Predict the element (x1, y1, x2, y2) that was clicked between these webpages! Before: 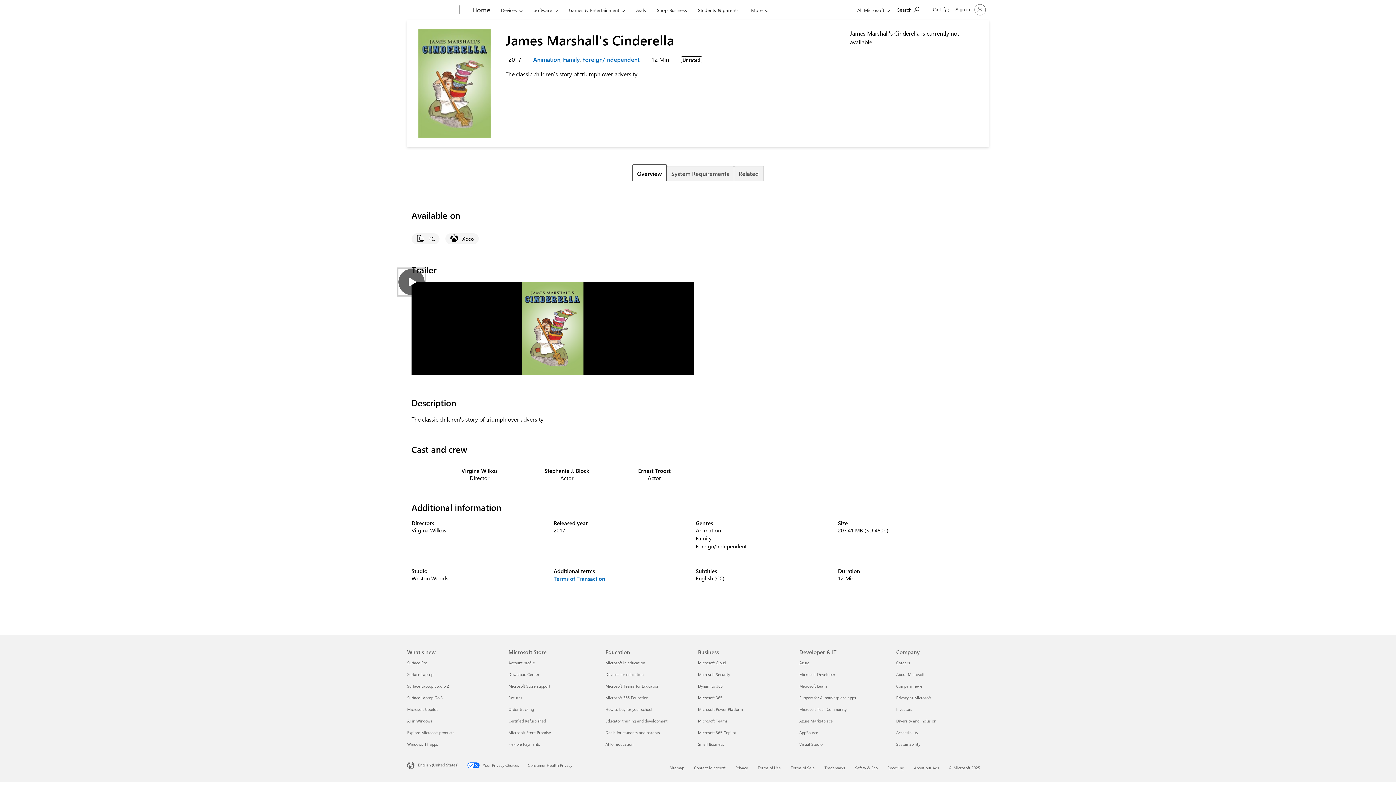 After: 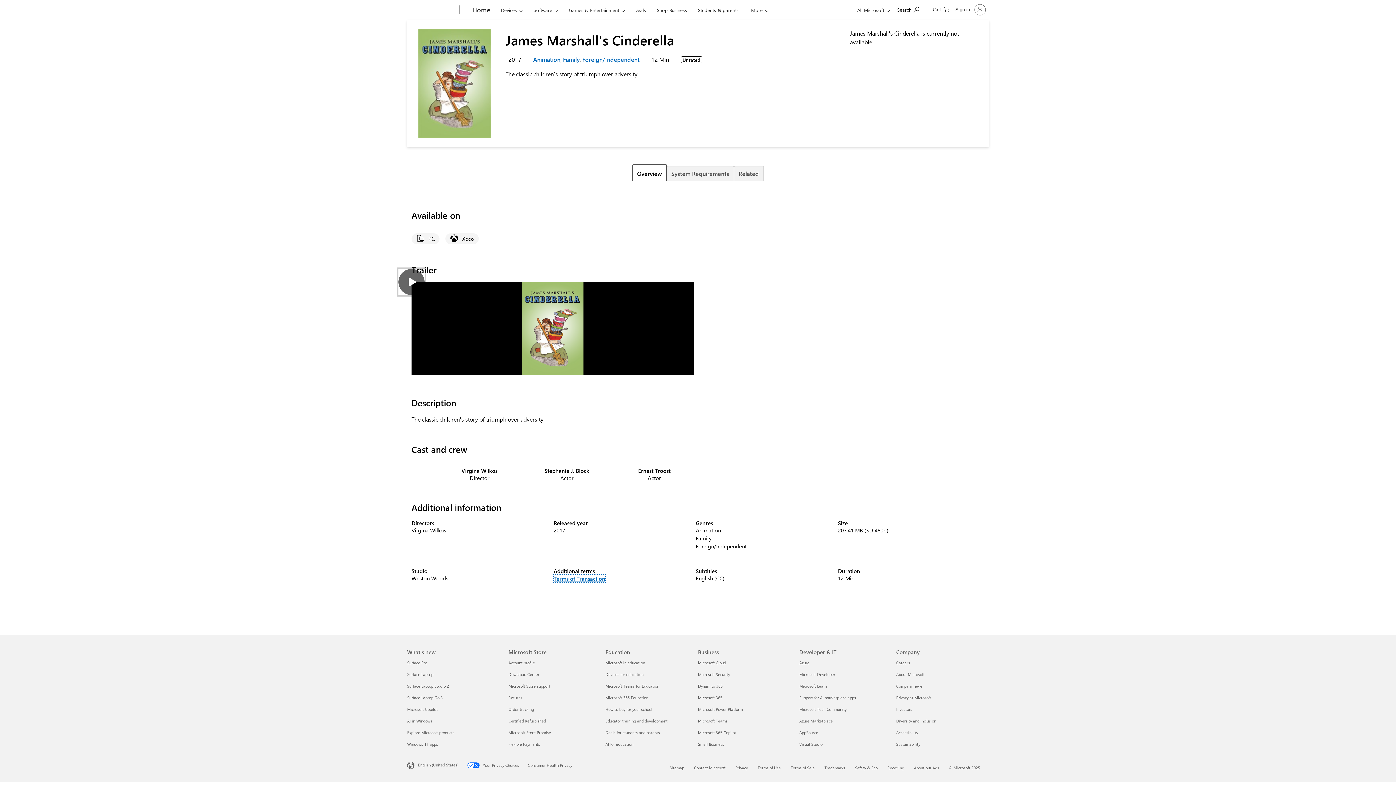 Action: label: Terms of Transaction bbox: (553, 575, 605, 582)